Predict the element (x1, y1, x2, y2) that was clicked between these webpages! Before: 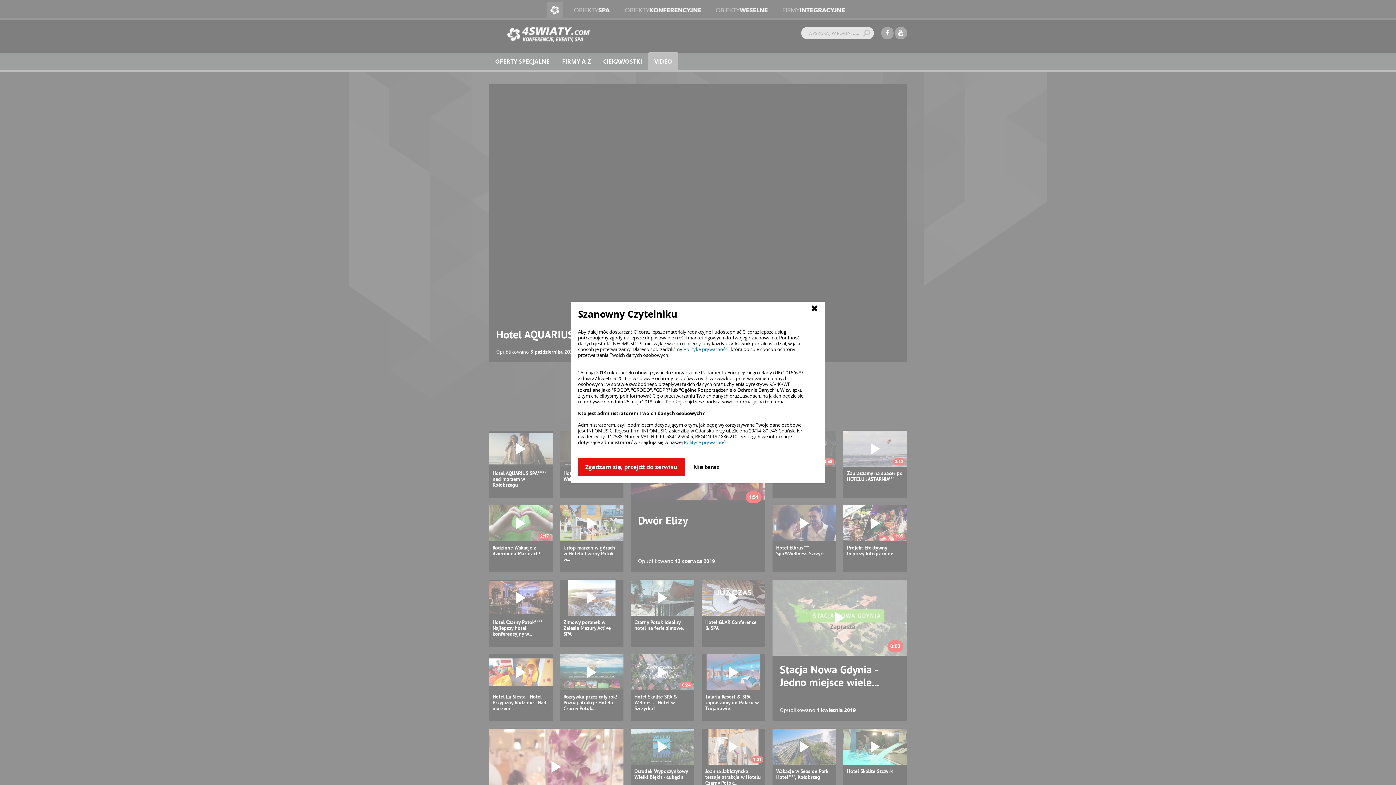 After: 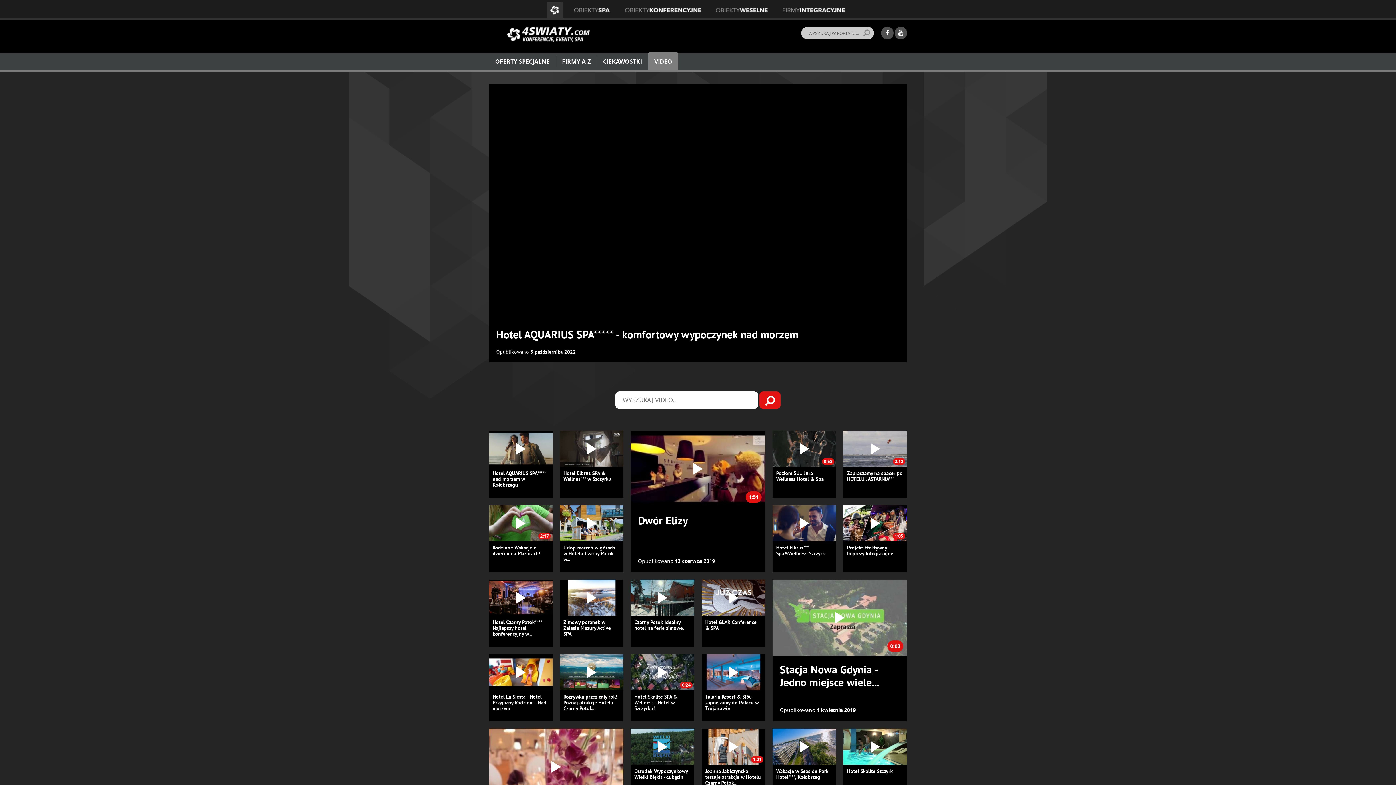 Action: label: Nie teraz bbox: (686, 458, 726, 476)